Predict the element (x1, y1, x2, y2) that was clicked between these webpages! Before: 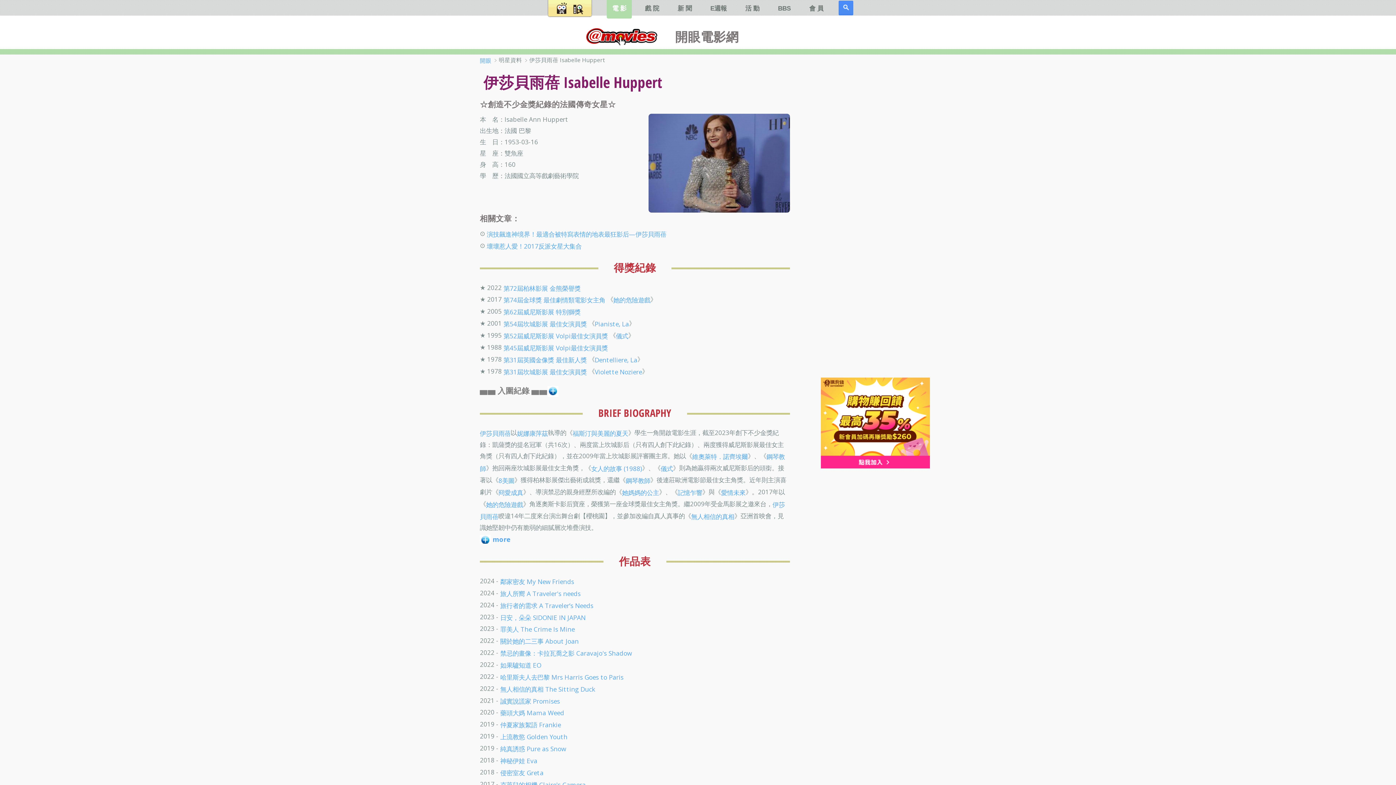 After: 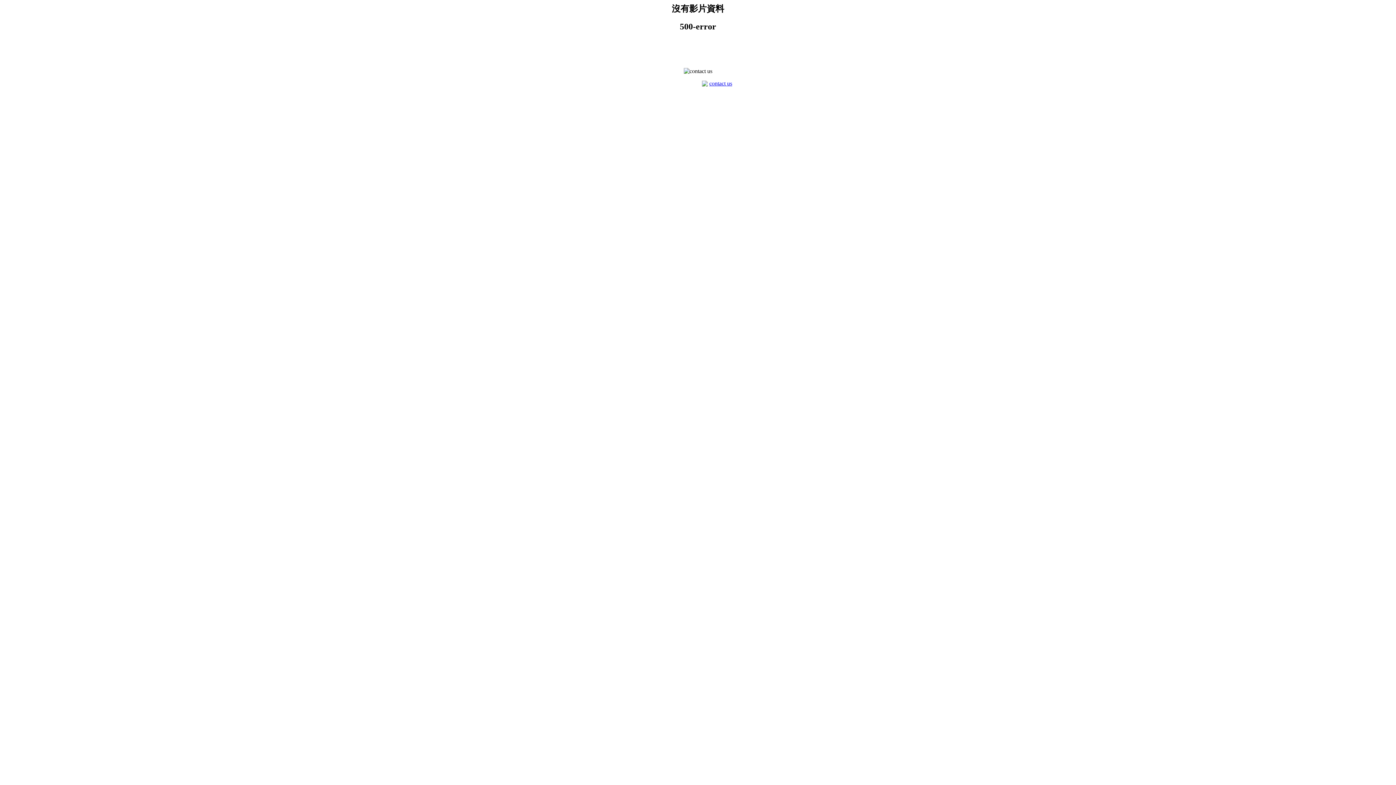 Action: bbox: (594, 319, 629, 328) label: Pianiste, La